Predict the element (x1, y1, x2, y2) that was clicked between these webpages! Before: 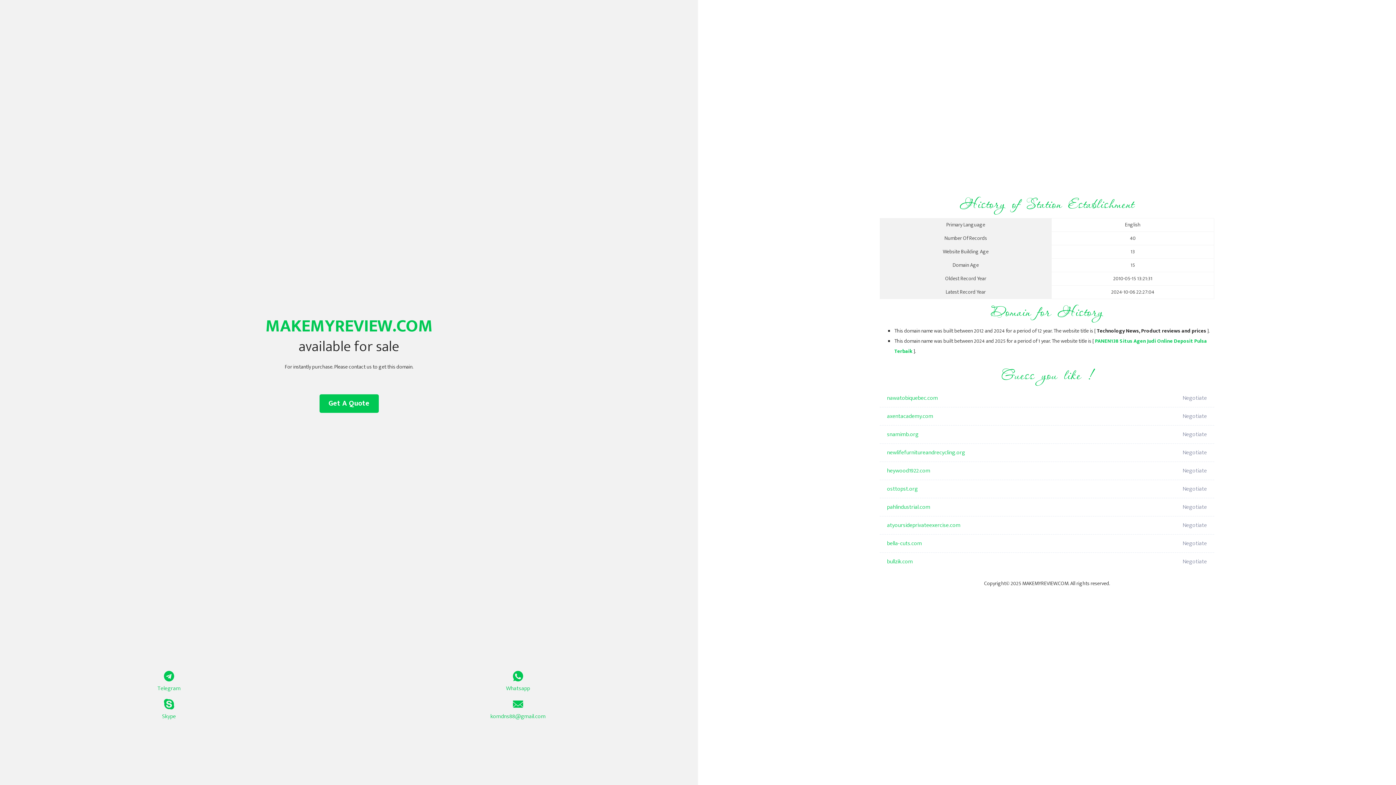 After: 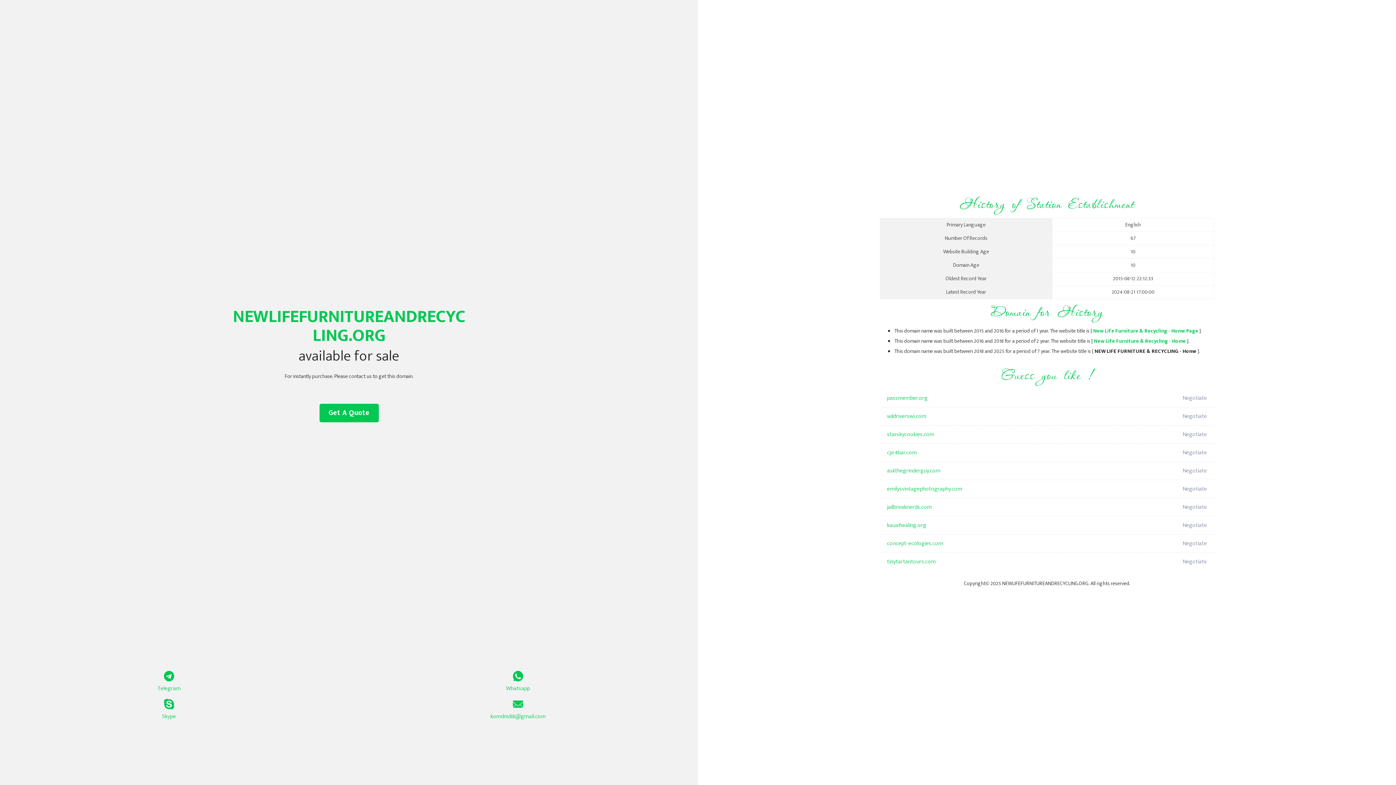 Action: label: newlifefurnitureandrecycling.org bbox: (887, 444, 1098, 462)